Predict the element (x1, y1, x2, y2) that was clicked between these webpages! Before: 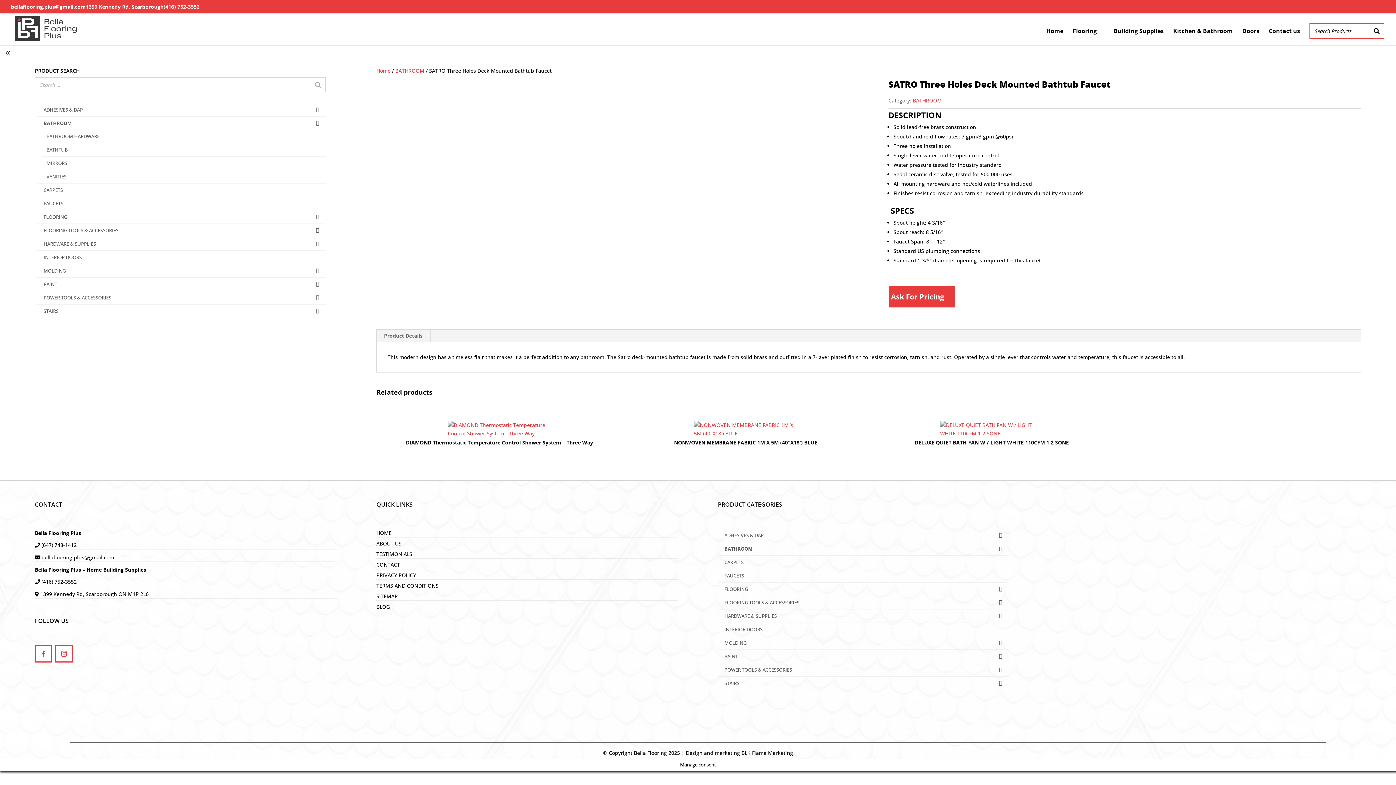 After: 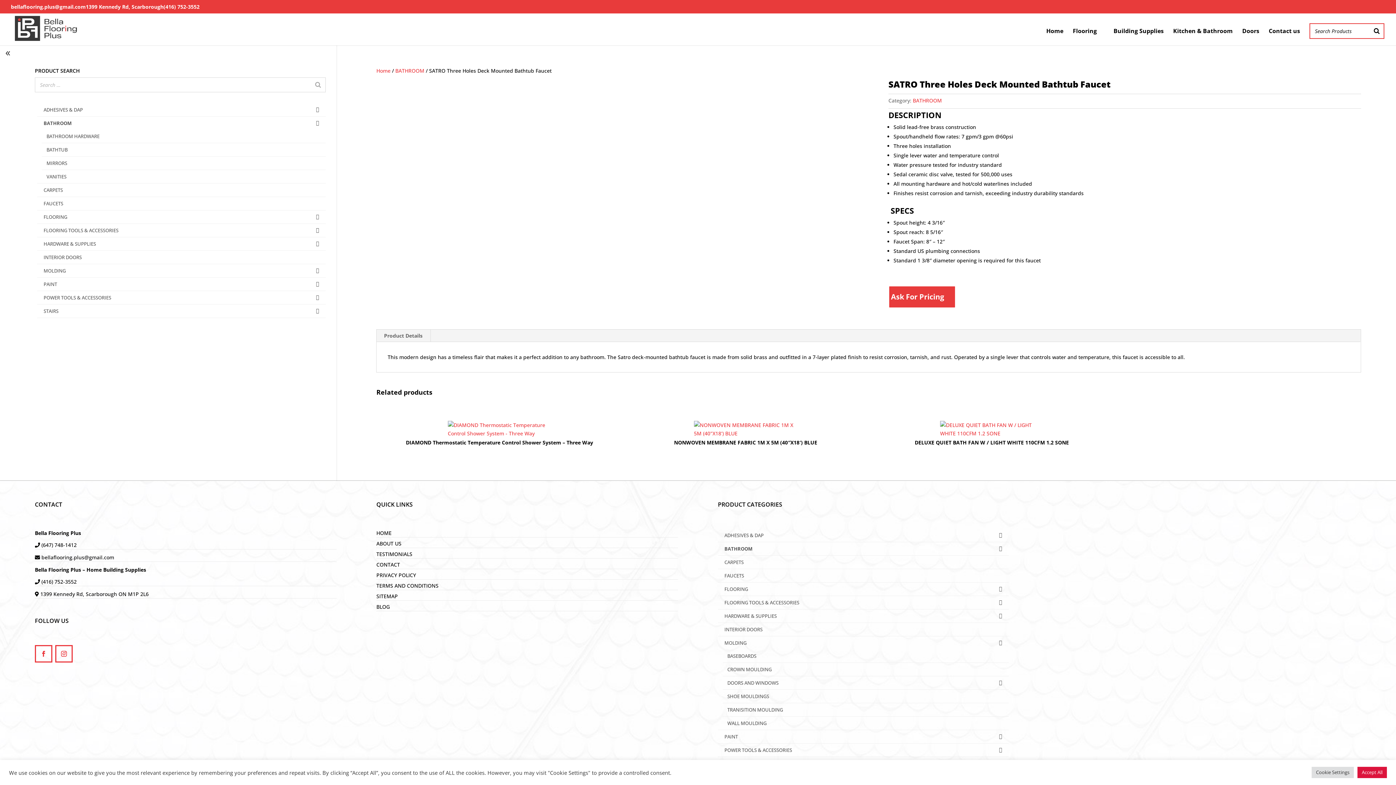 Action: bbox: (722, 636, 1008, 649) label: MOLDING